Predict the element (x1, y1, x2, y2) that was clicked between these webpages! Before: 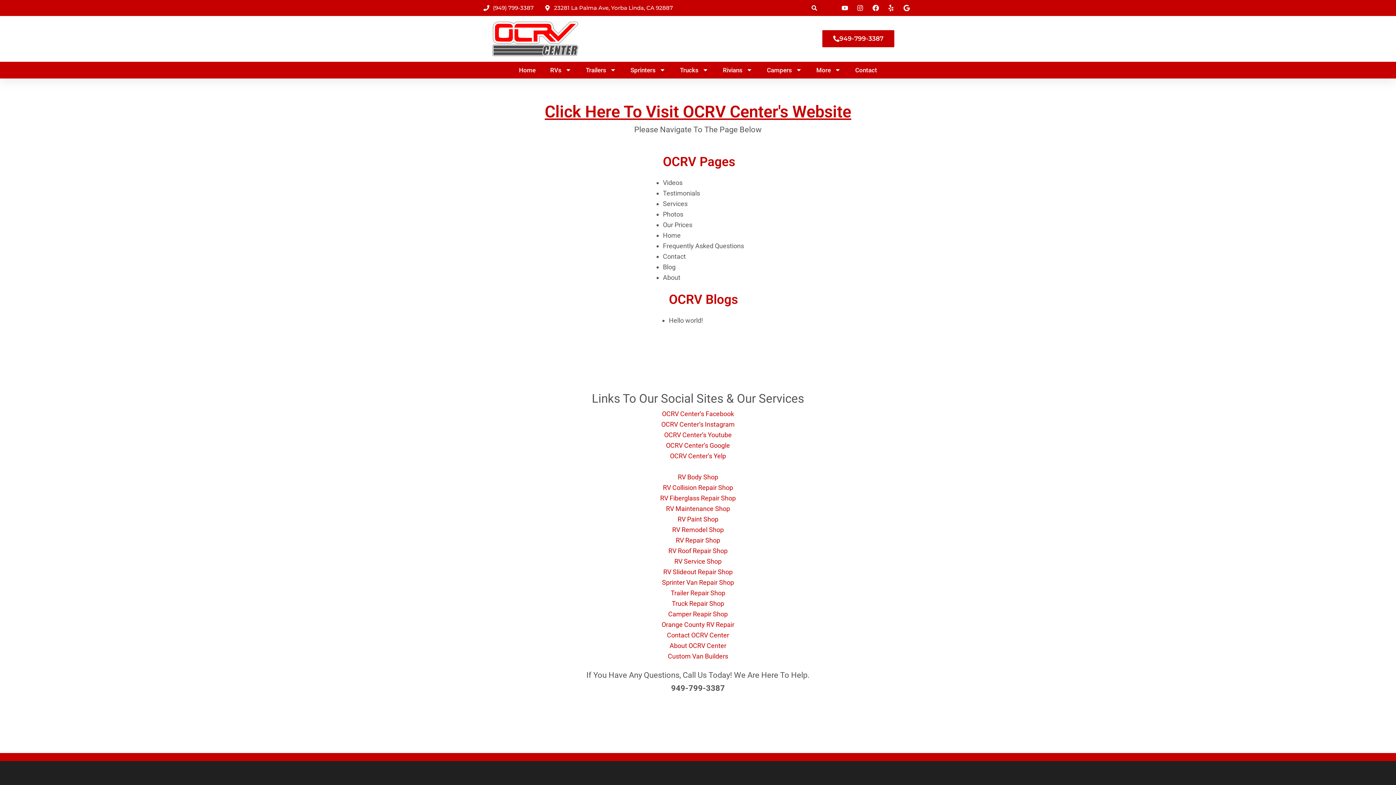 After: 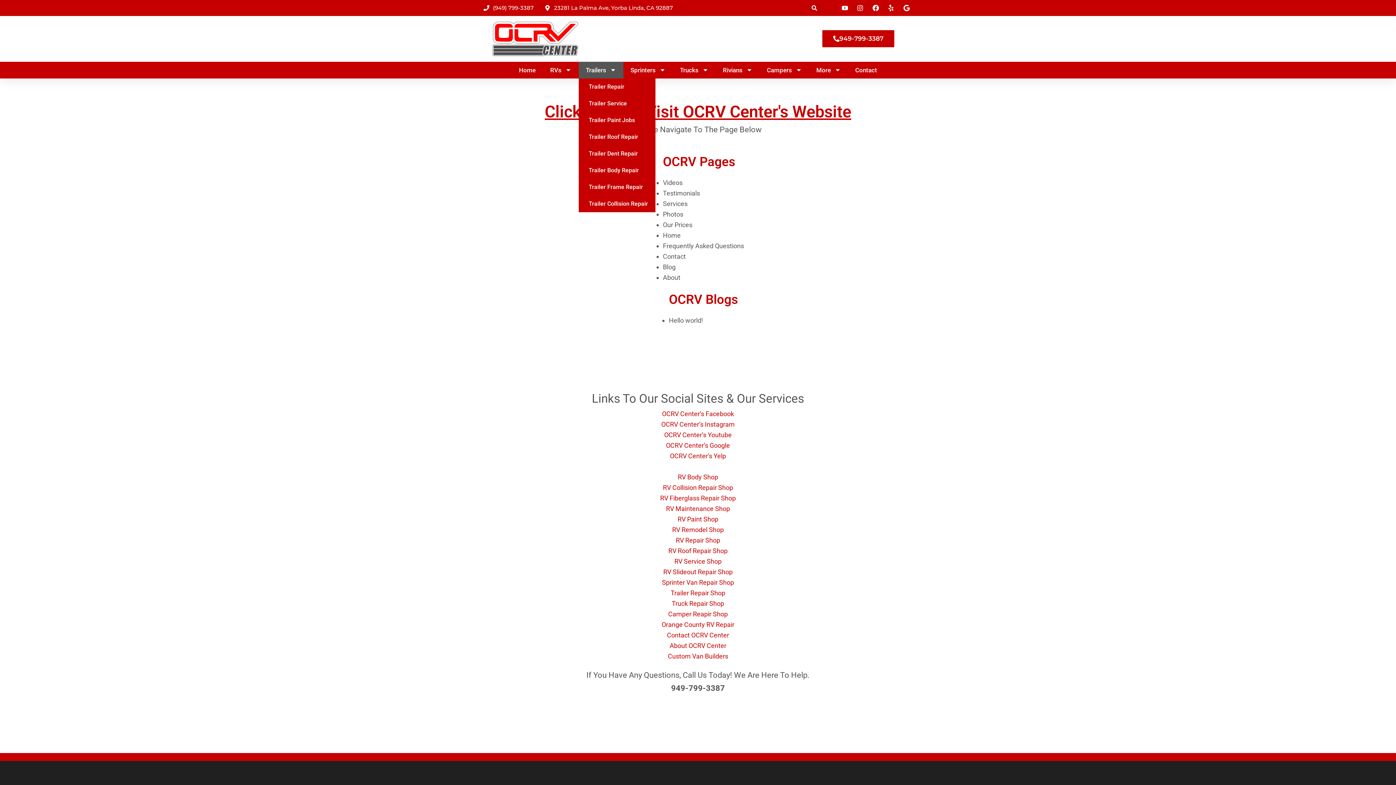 Action: bbox: (578, 61, 623, 78) label: Trailers